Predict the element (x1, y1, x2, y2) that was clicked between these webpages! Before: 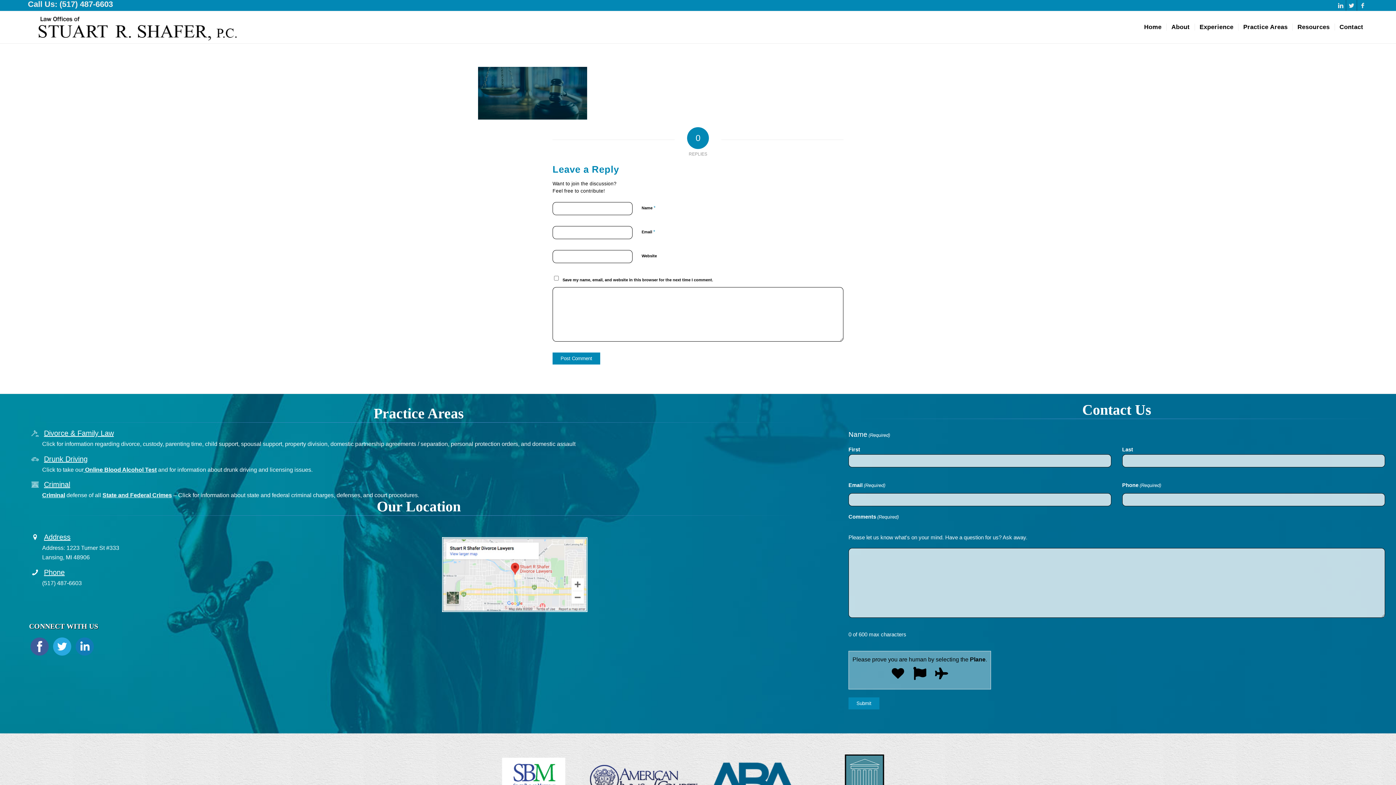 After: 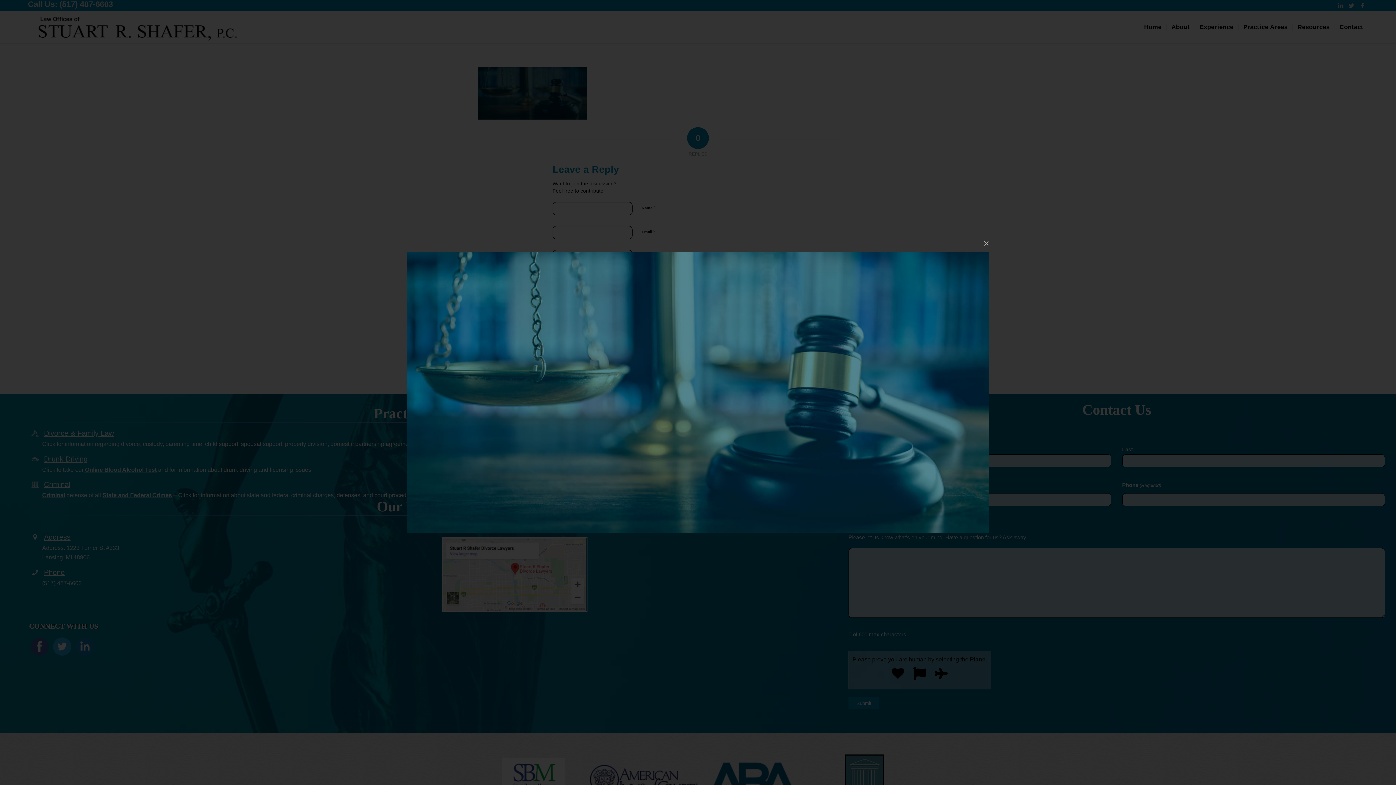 Action: bbox: (478, 114, 587, 120)